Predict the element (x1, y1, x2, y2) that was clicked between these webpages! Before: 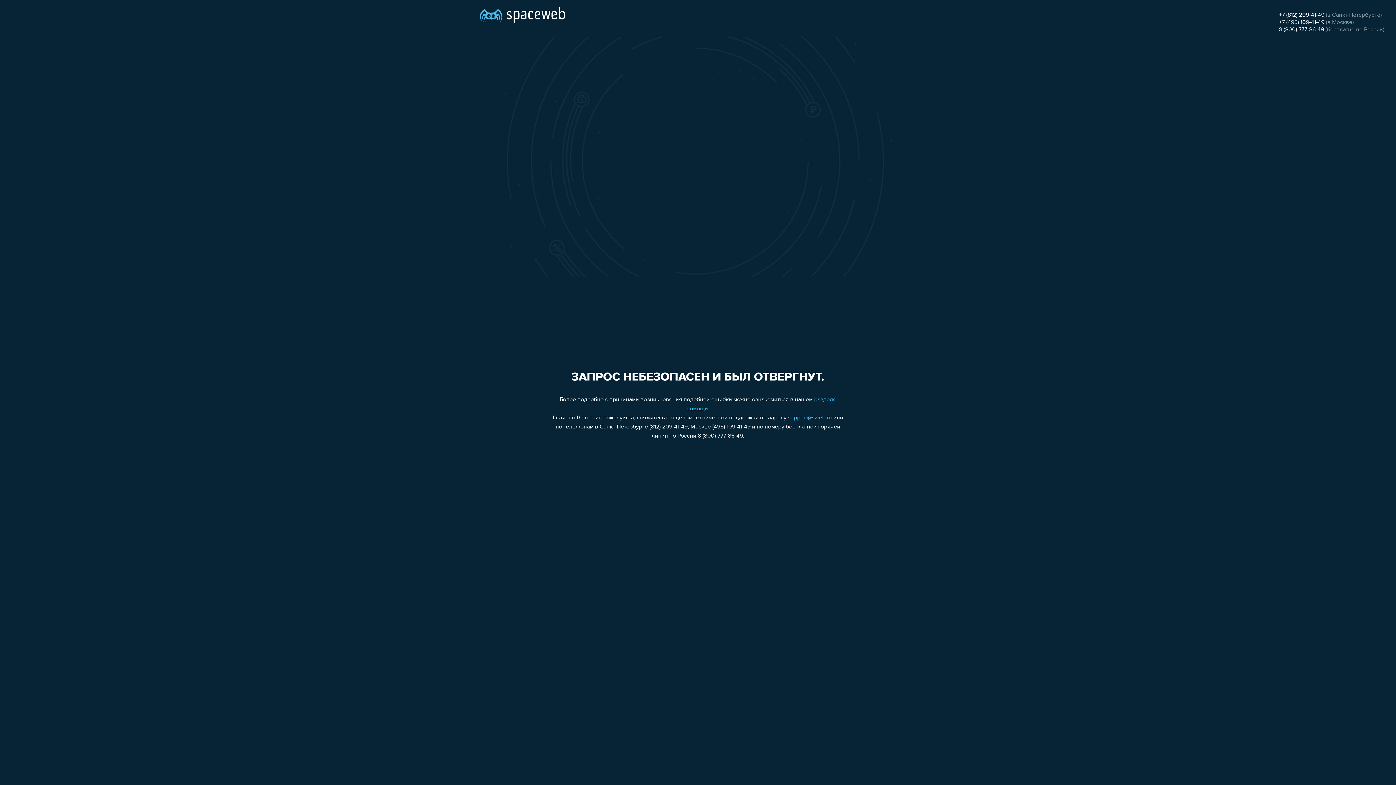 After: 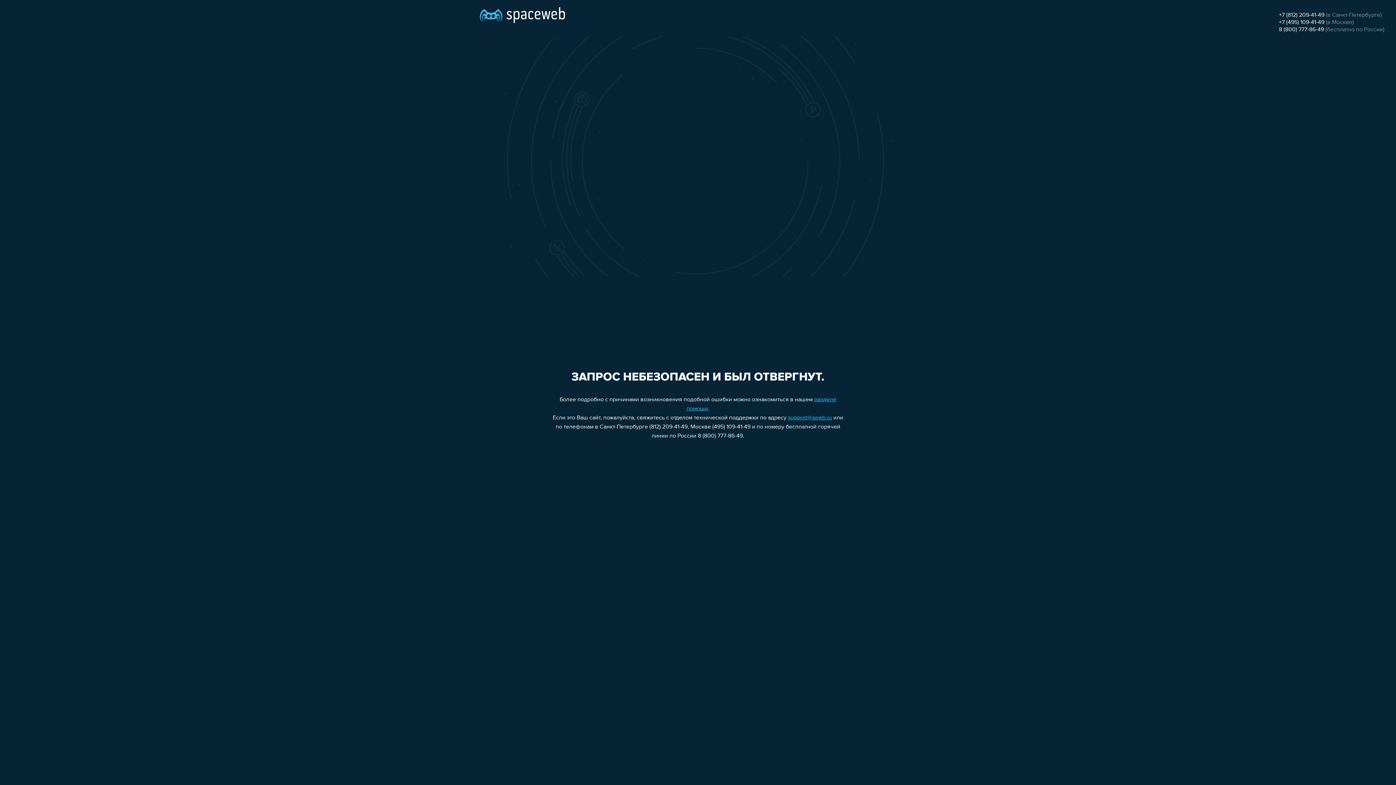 Action: label: +7 (812) 209-41-49 bbox: (1279, 12, 1324, 18)